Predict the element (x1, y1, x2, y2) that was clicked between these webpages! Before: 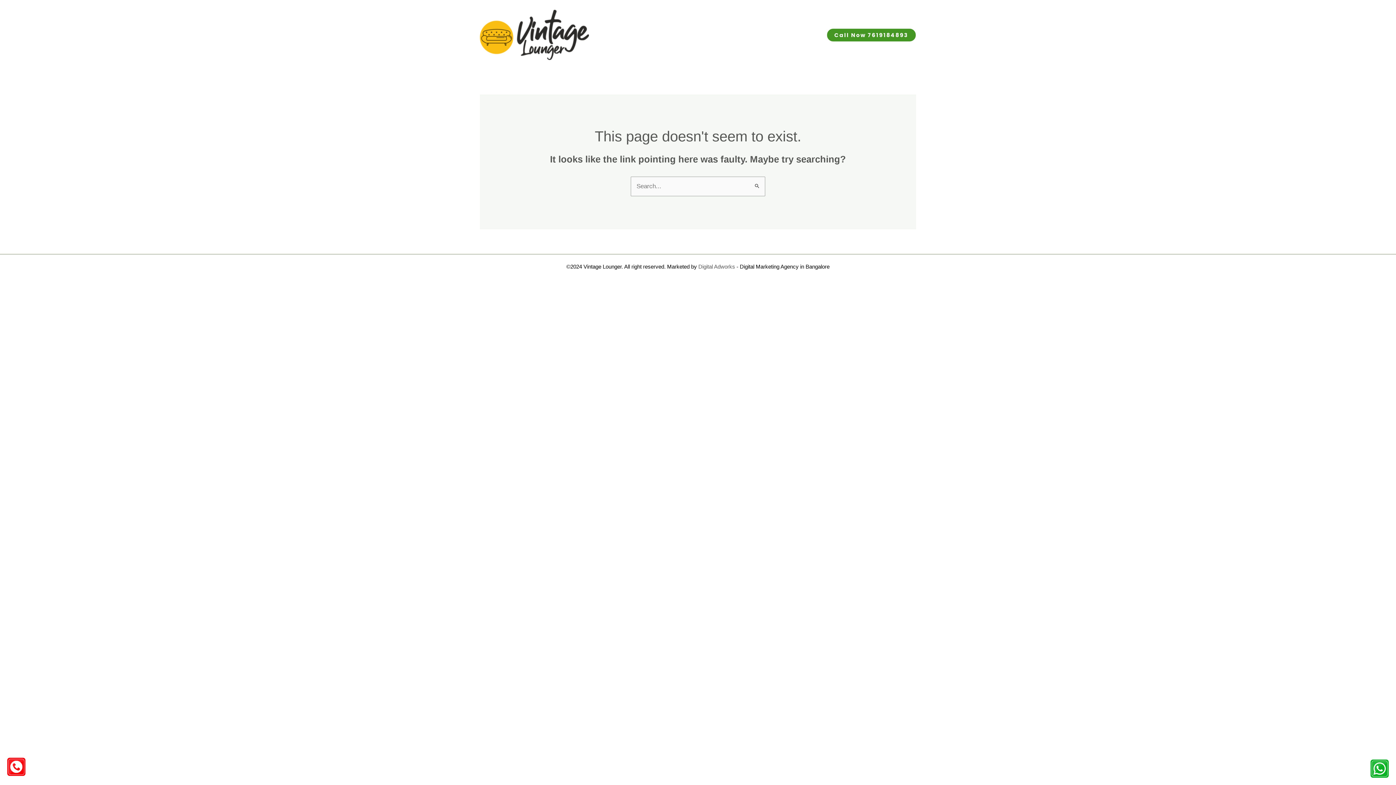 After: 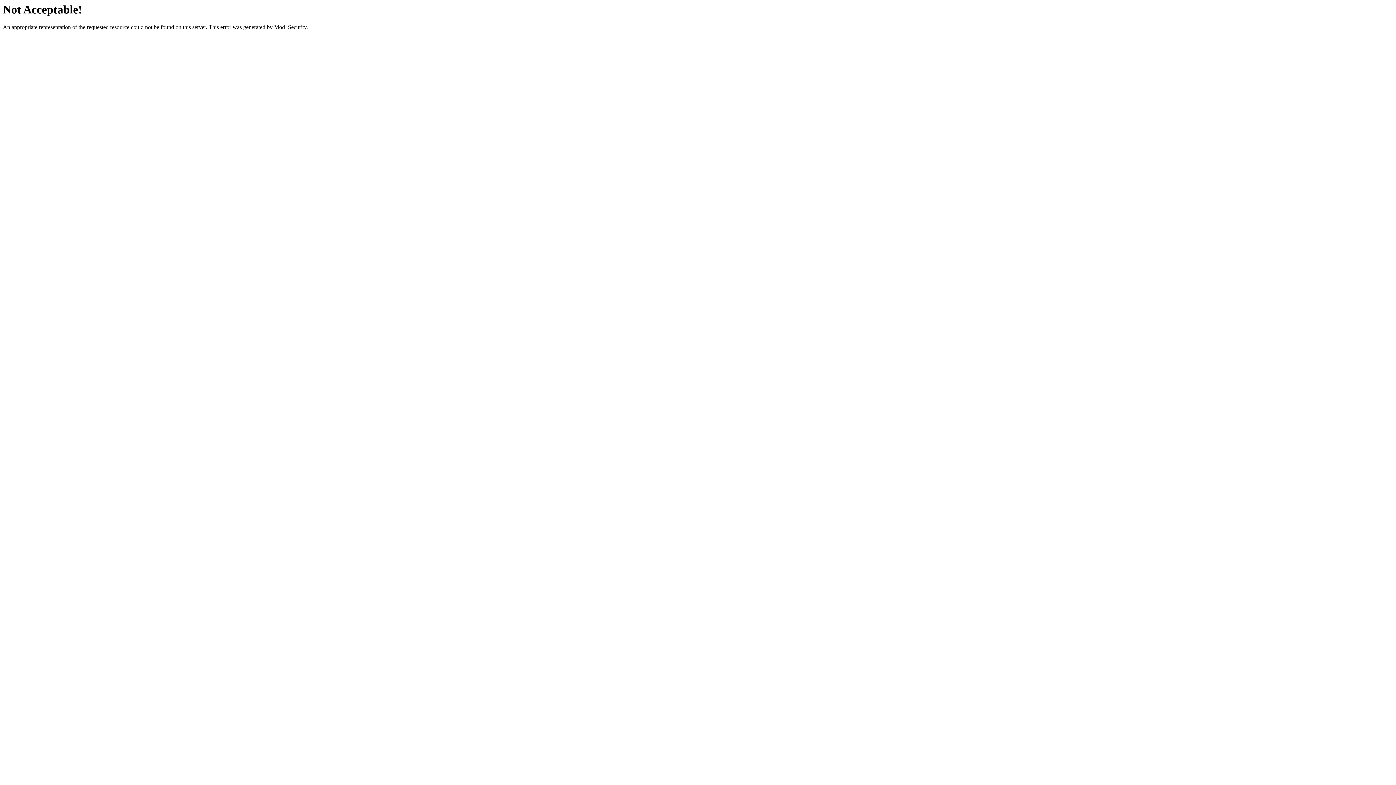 Action: bbox: (698, 263, 735, 269) label: Digital Adworks